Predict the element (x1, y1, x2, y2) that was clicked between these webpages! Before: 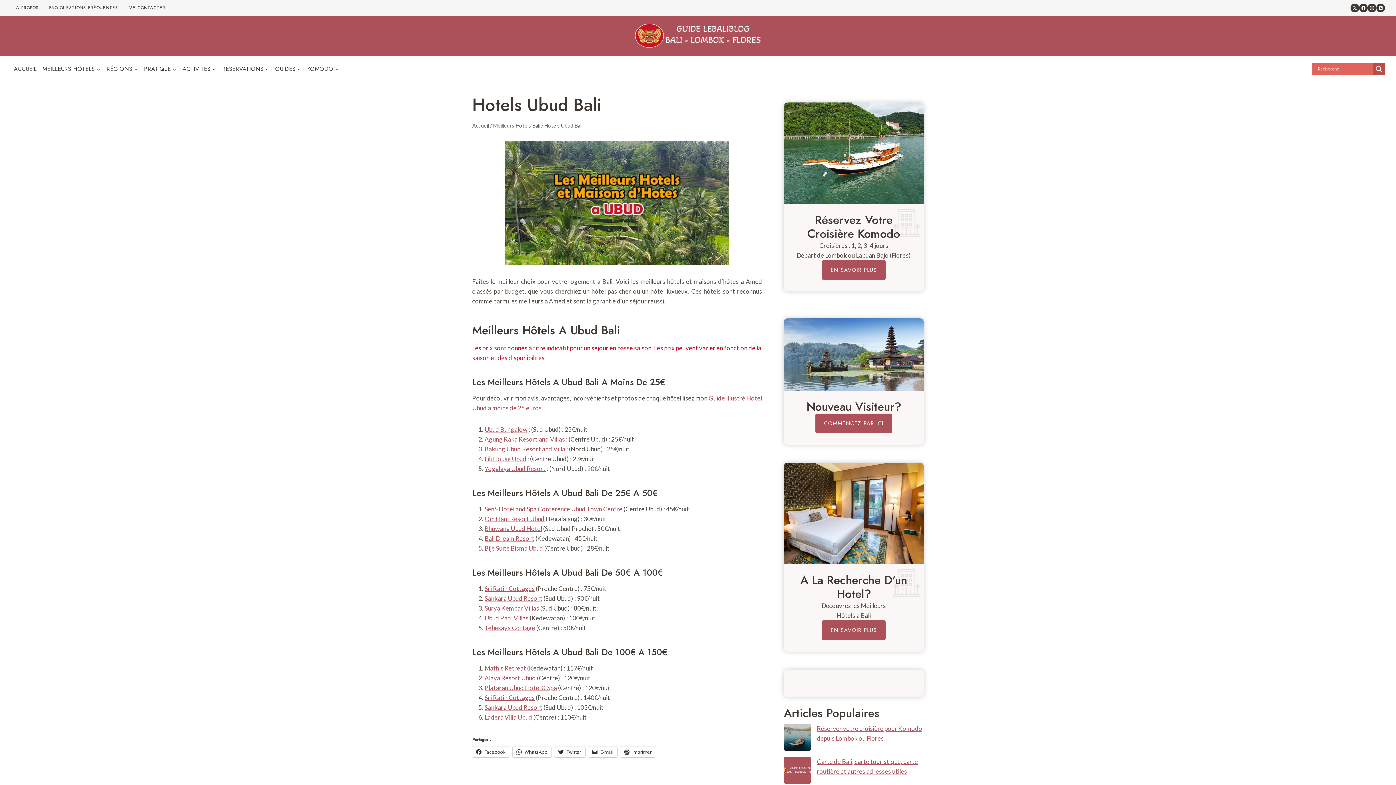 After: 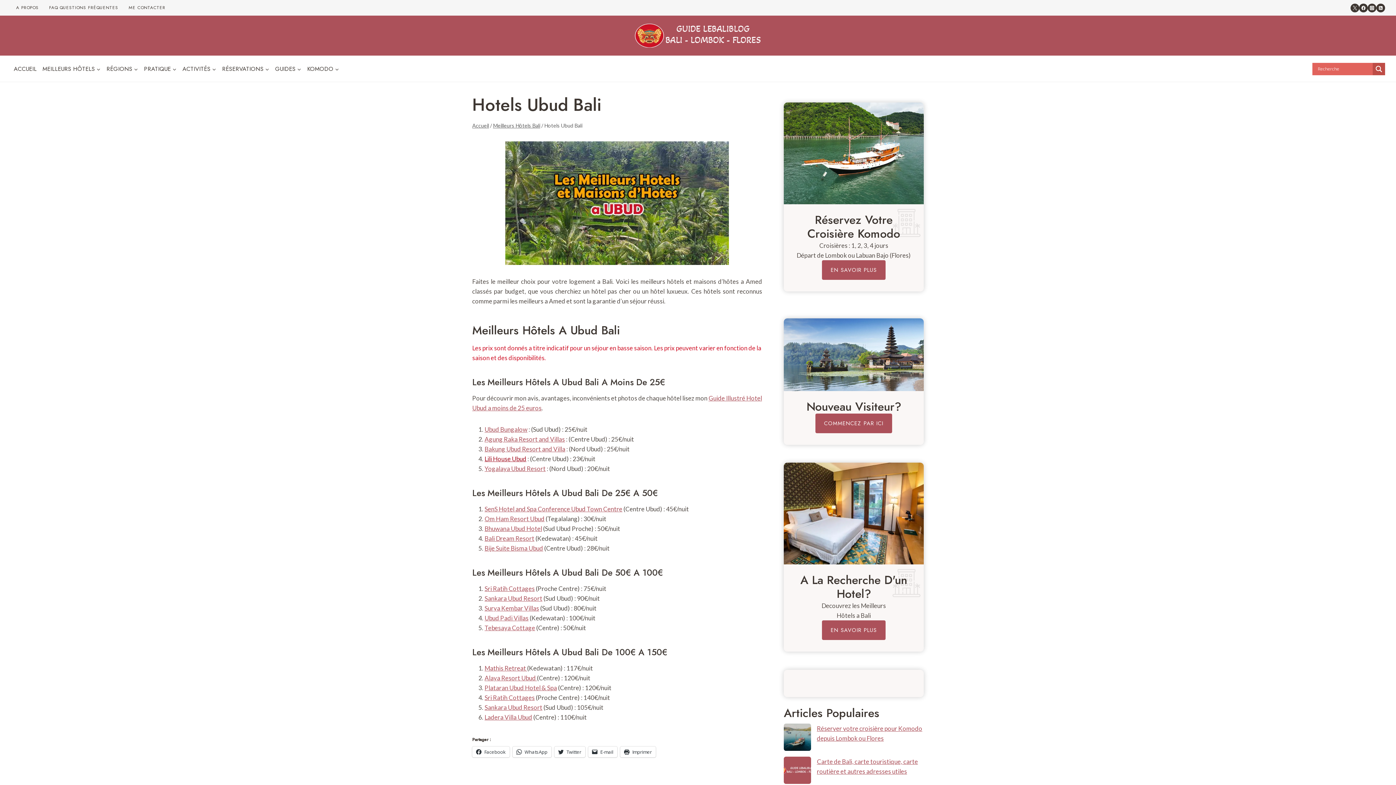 Action: label: Lili House Ubud bbox: (484, 455, 526, 463)